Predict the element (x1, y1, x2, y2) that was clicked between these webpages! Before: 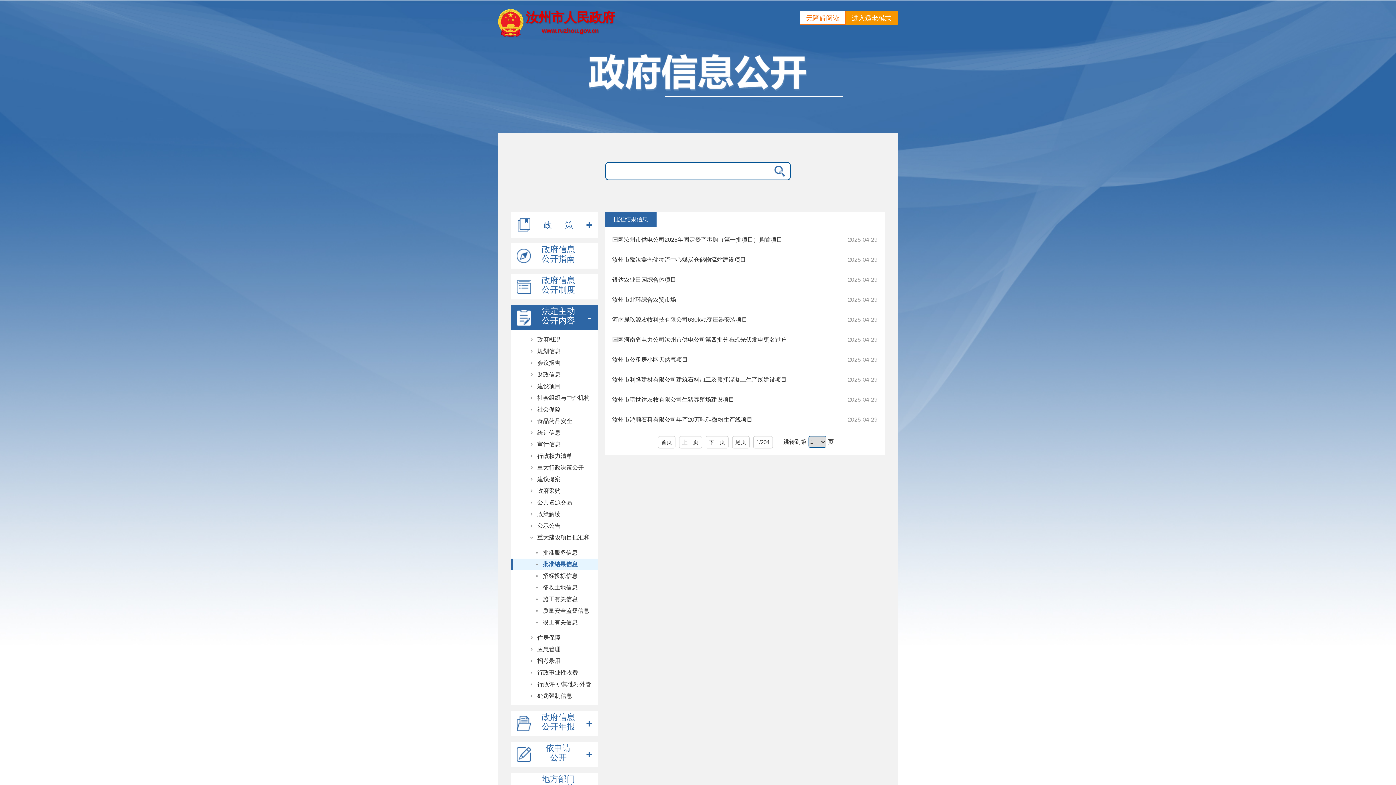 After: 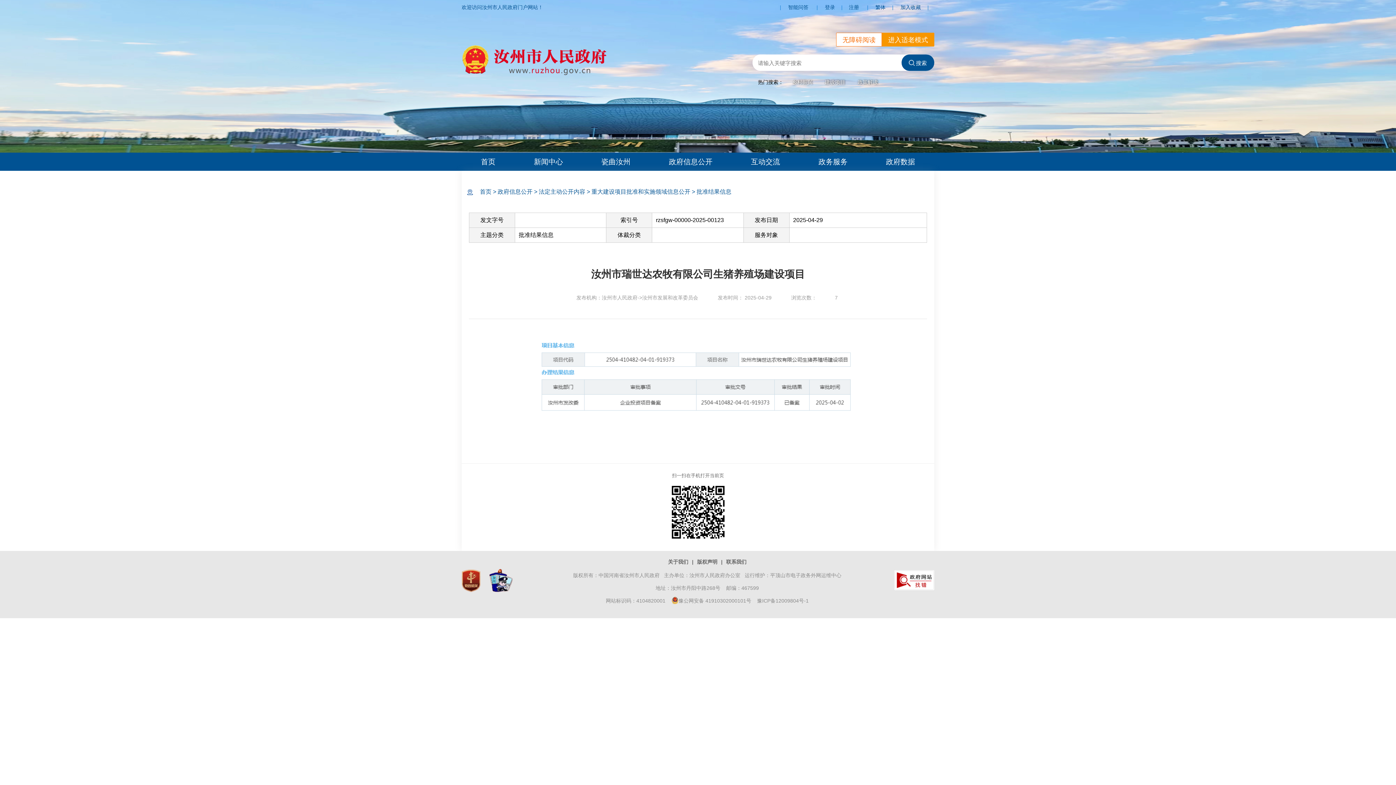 Action: bbox: (612, 394, 734, 405) label: 汝州市瑞世达农牧有限公司生猪养殖场建设项目